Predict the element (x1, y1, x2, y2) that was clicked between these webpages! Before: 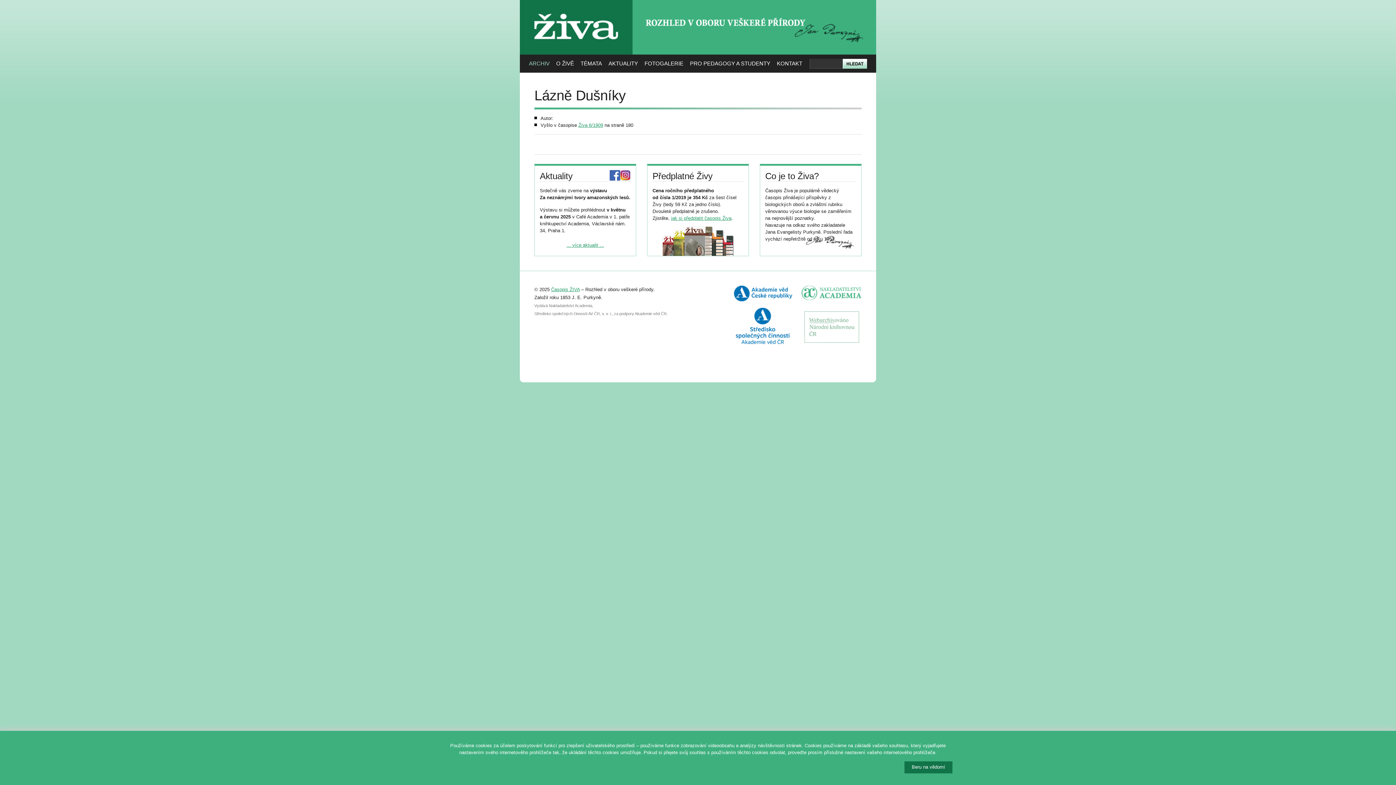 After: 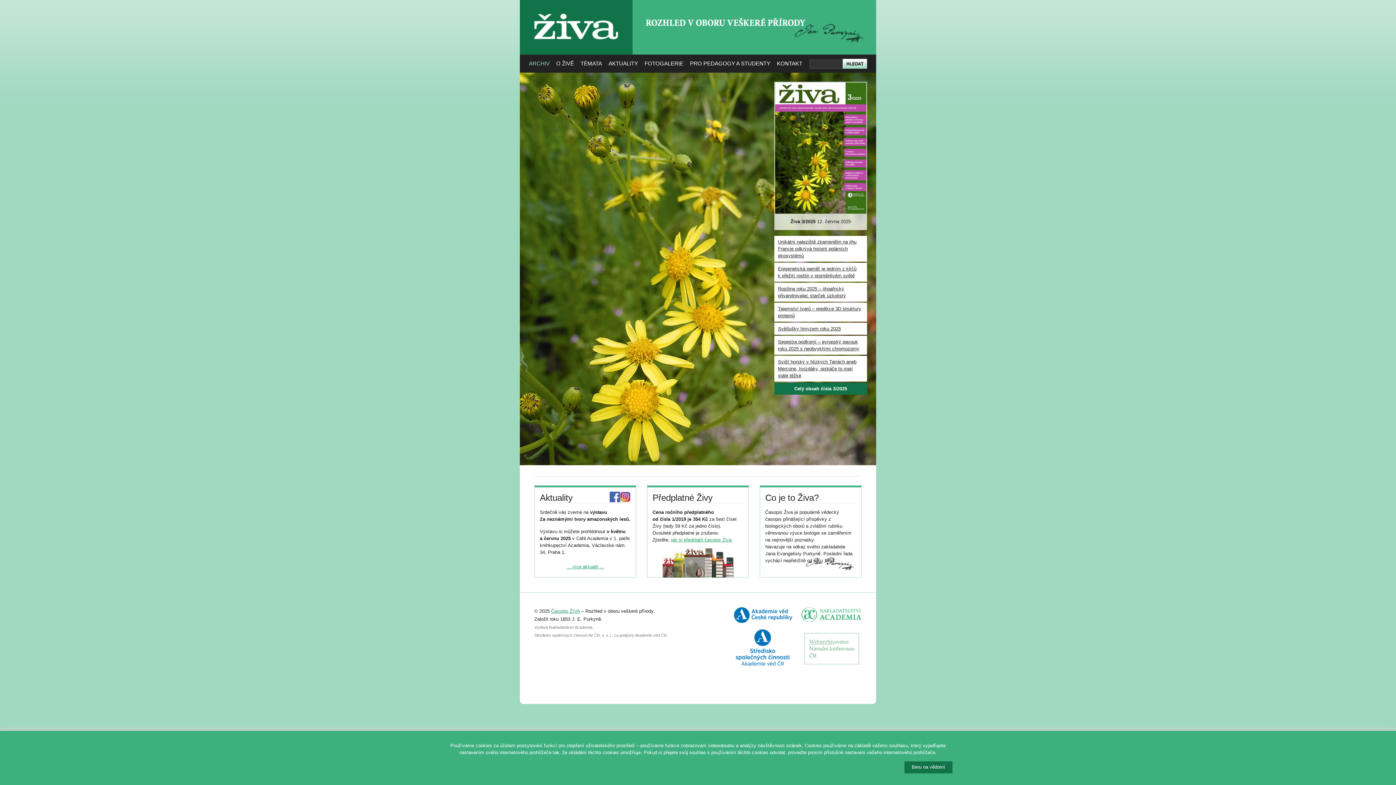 Action: label: ARCHIV bbox: (529, 54, 549, 72)